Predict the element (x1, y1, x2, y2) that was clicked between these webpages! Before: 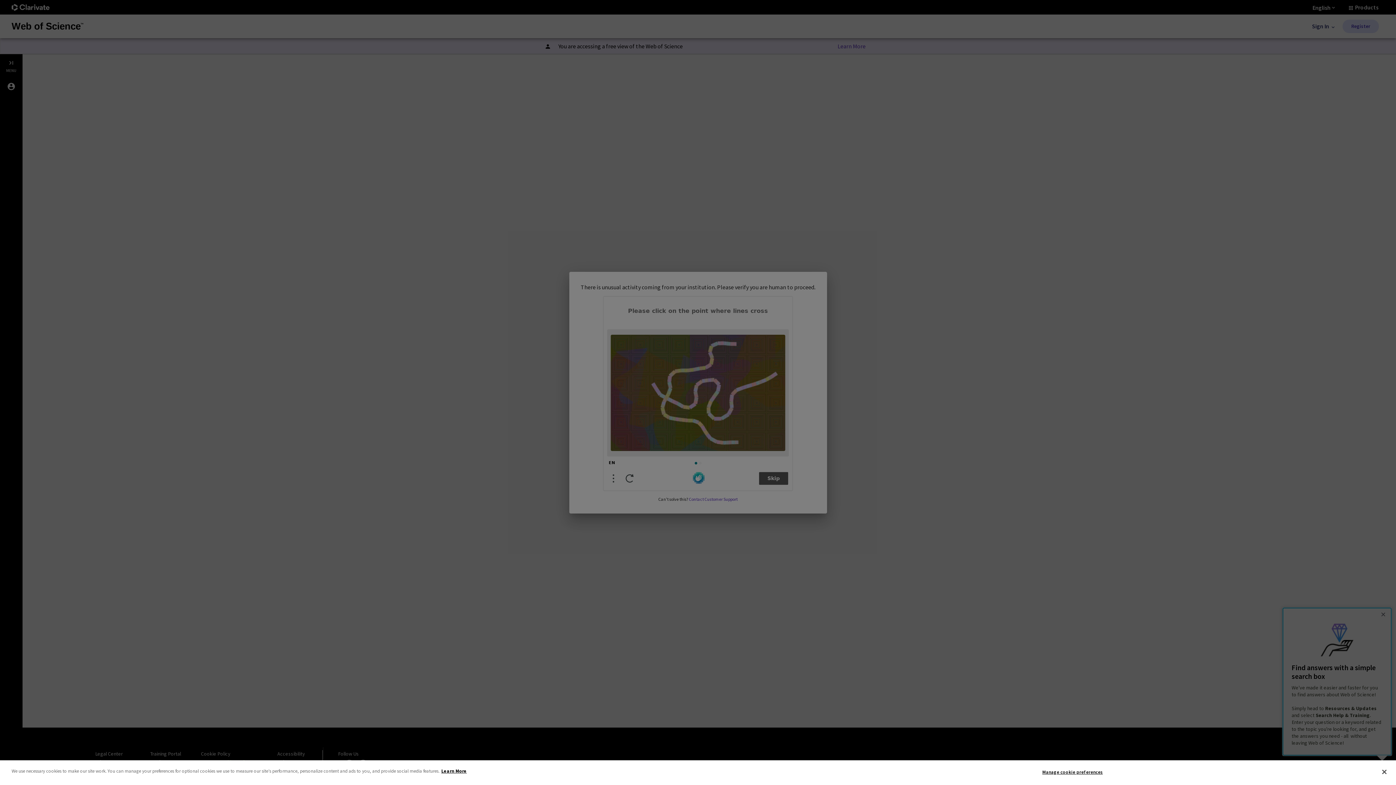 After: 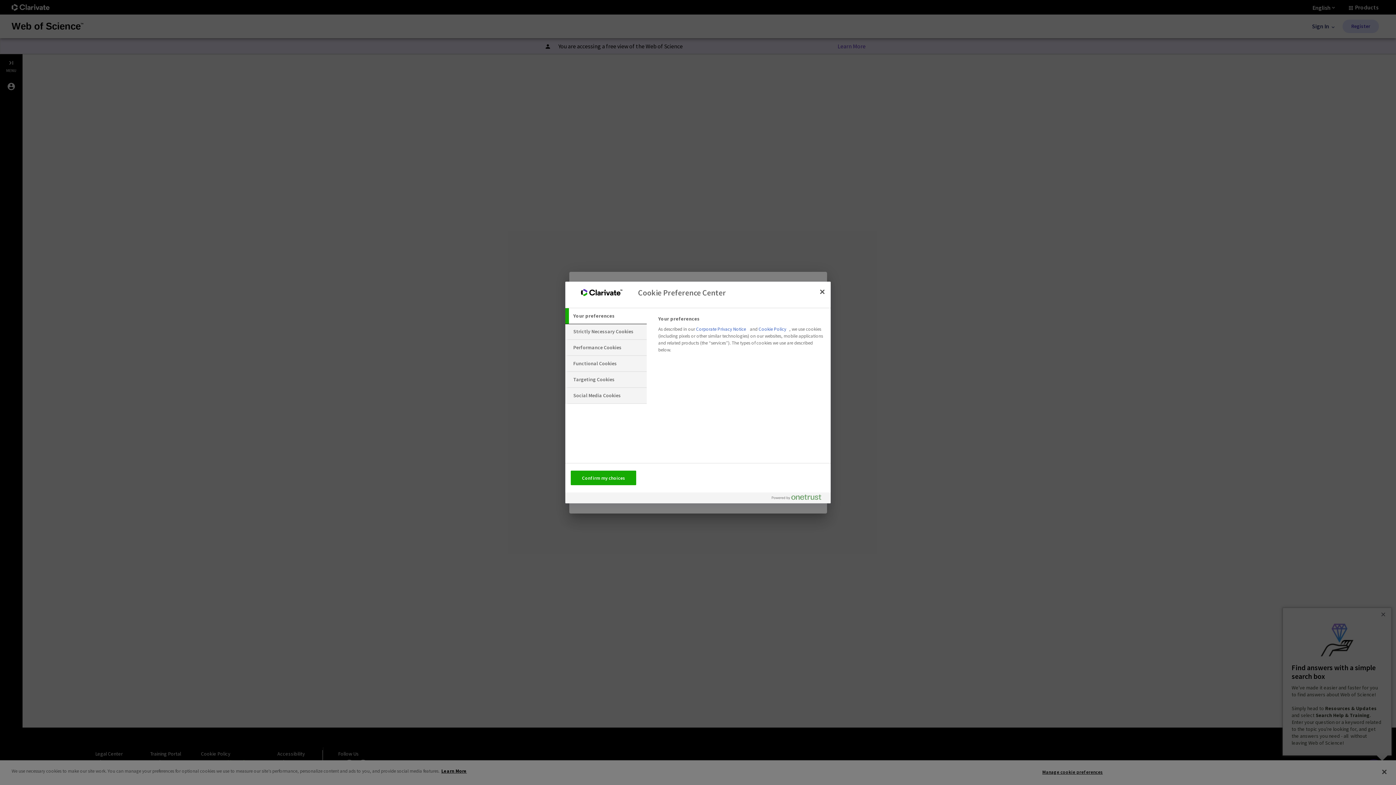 Action: label: Manage cookie preferences bbox: (1042, 765, 1103, 779)